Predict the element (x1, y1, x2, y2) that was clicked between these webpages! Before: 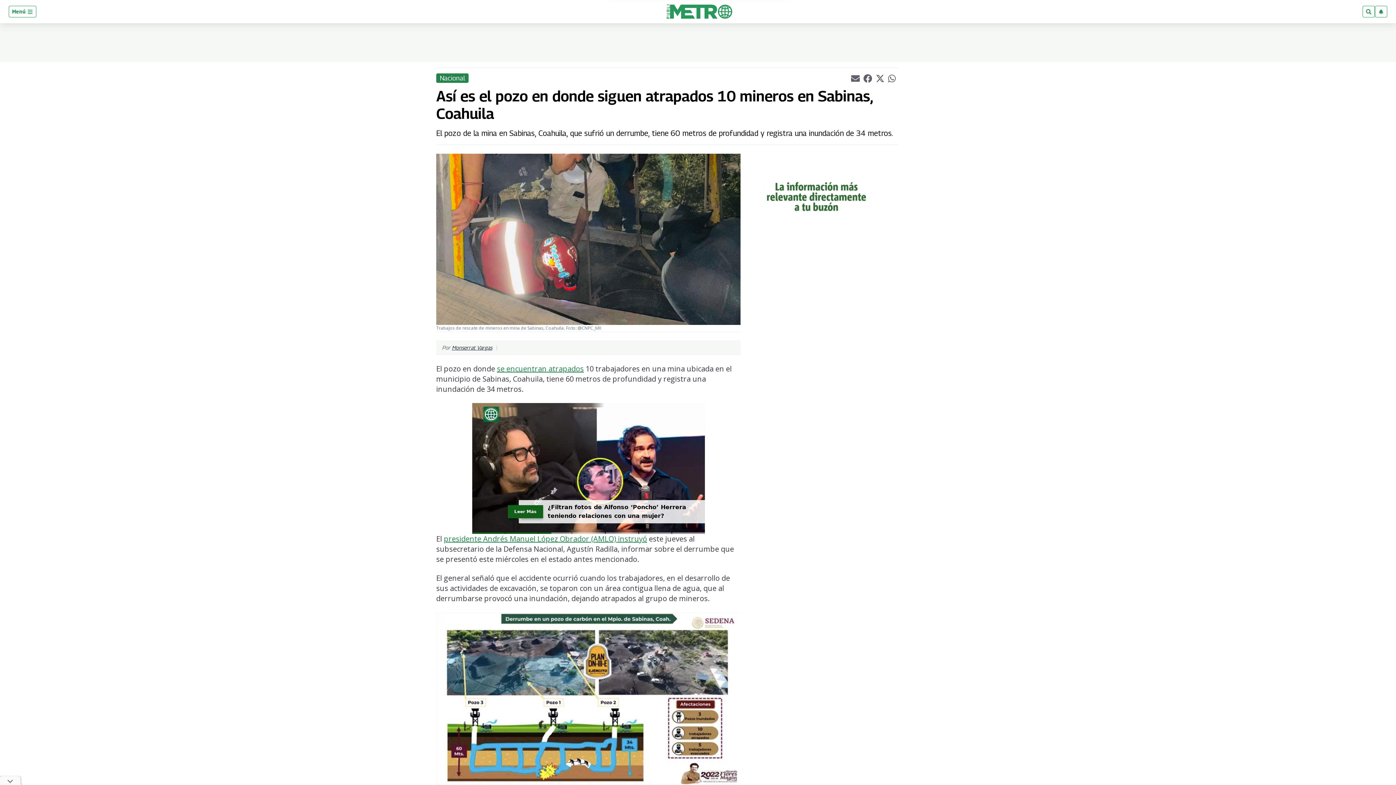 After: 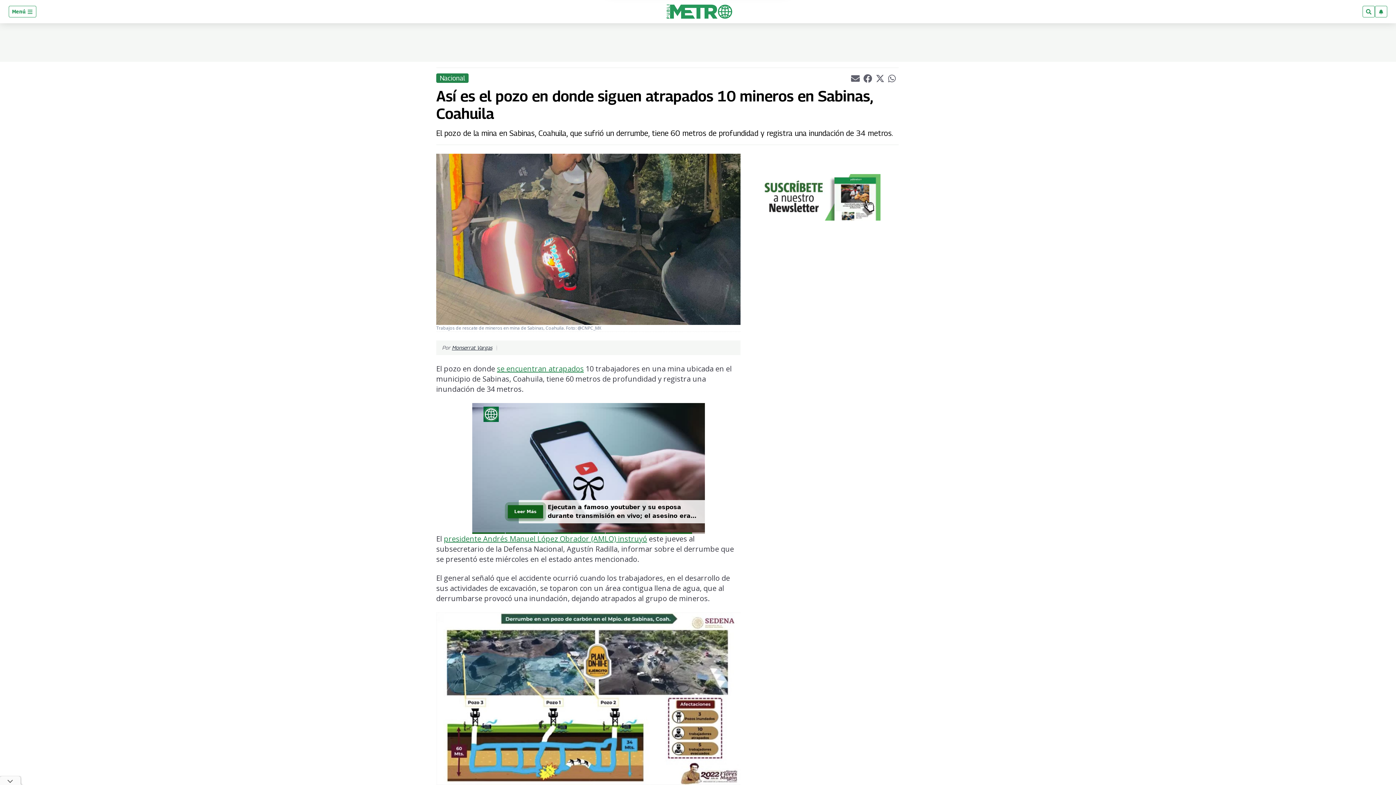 Action: bbox: (888, 74, 897, 81) label: whatsappLink